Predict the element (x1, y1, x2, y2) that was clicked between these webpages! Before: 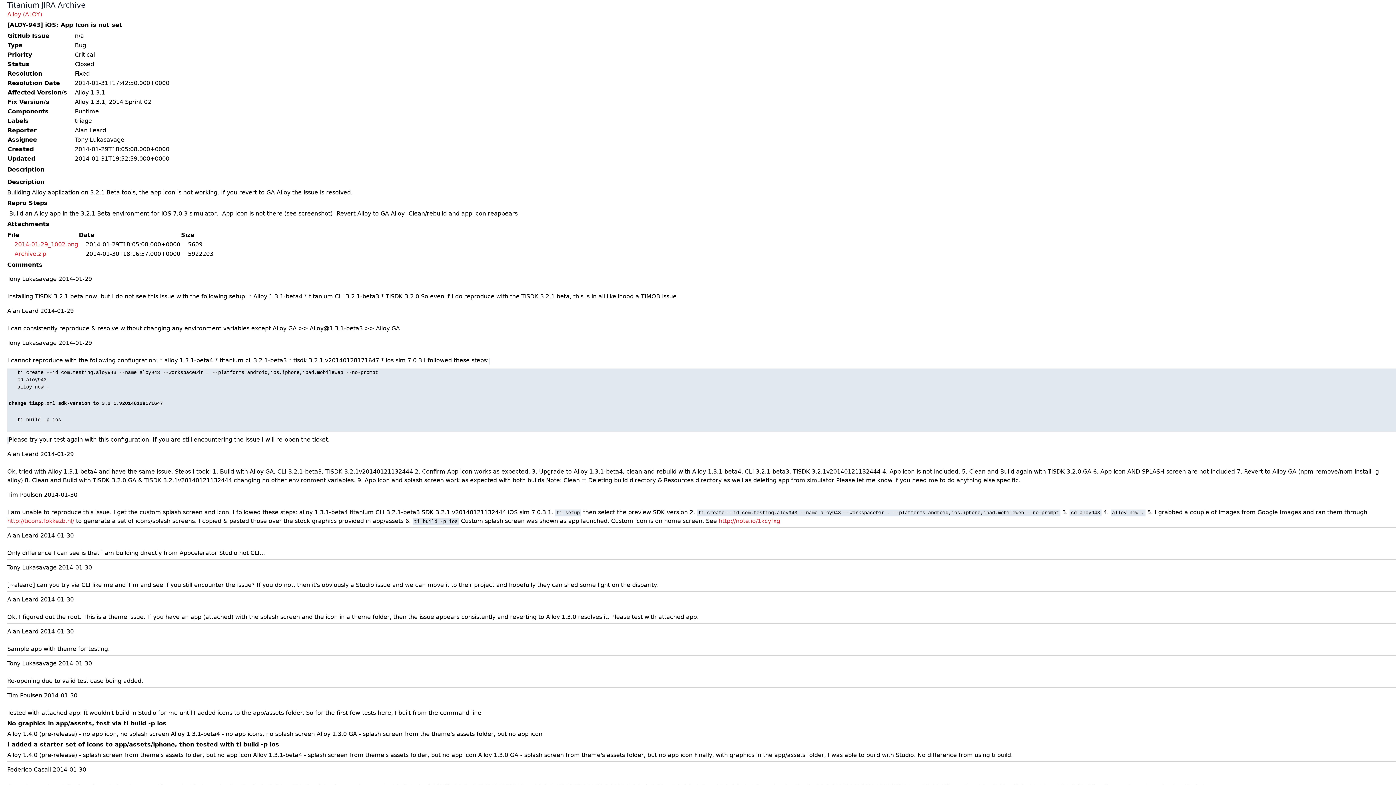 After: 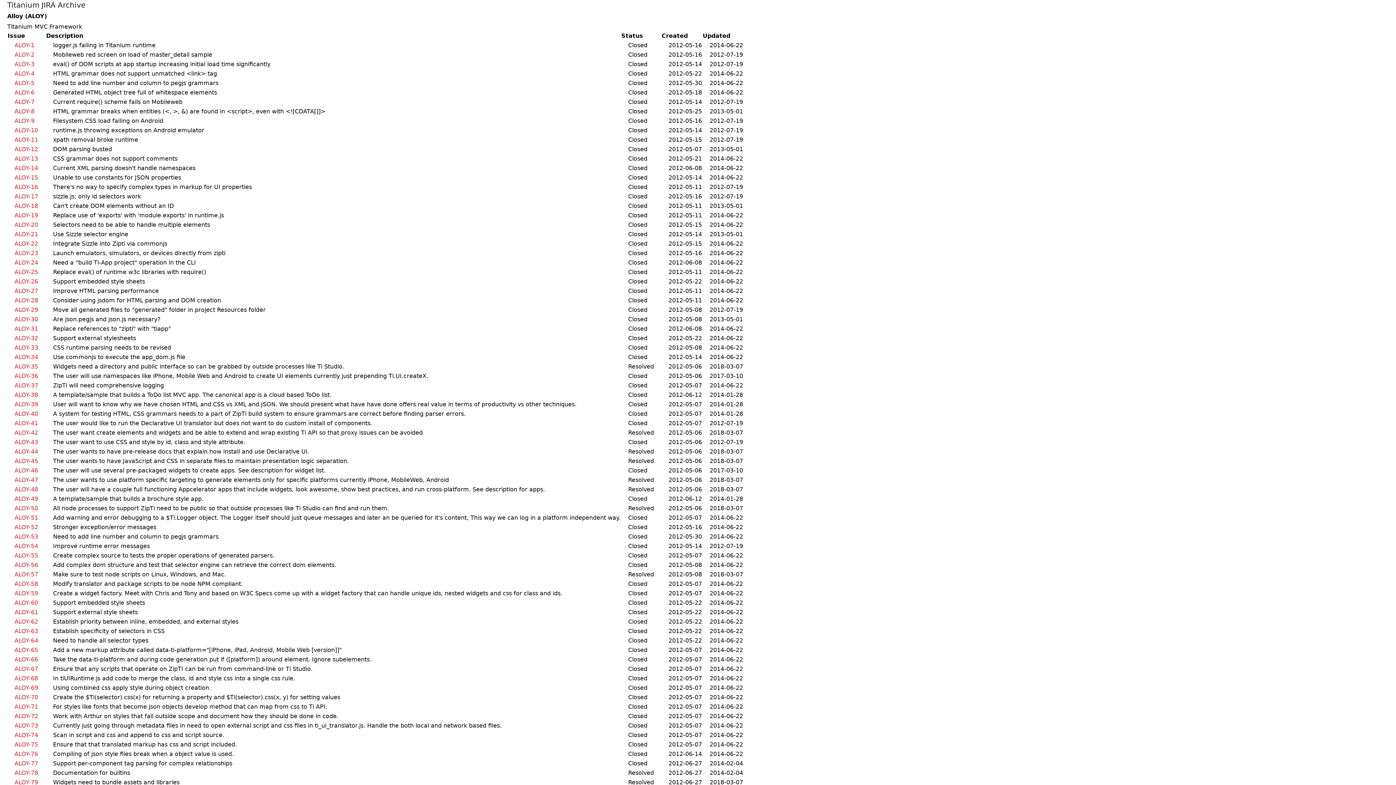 Action: label: Alloy (ALOY) bbox: (7, 10, 42, 17)